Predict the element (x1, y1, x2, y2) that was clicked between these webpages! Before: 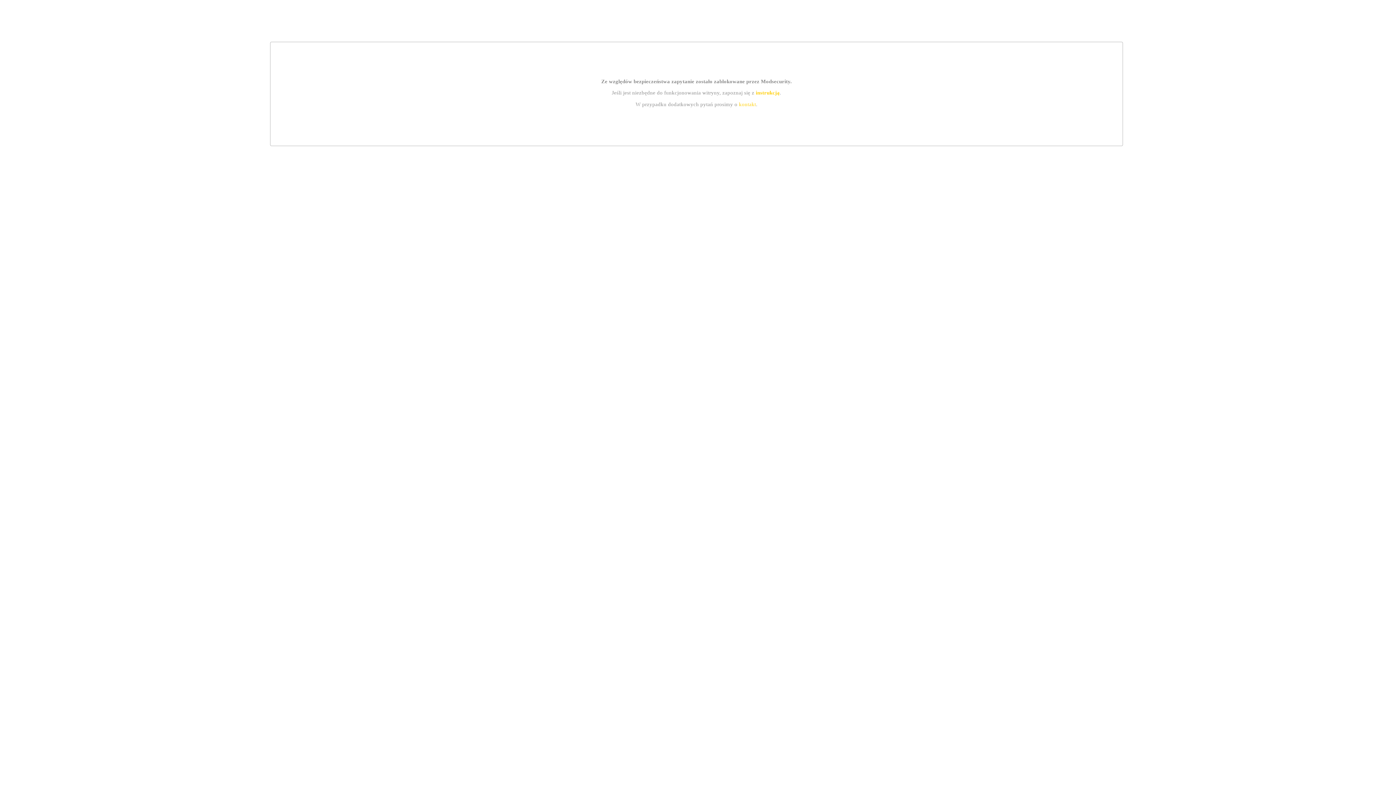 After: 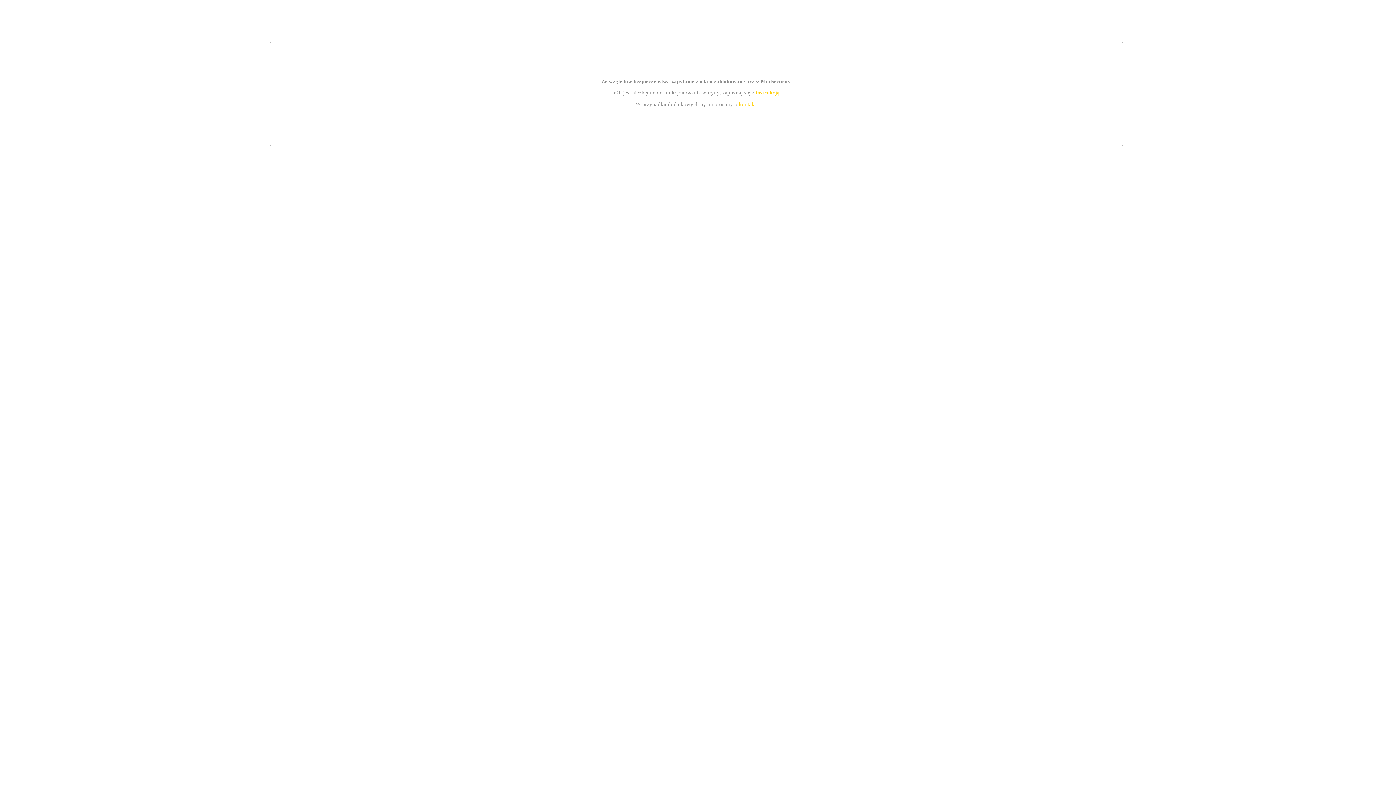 Action: bbox: (755, 89, 779, 95) label: instrukcją